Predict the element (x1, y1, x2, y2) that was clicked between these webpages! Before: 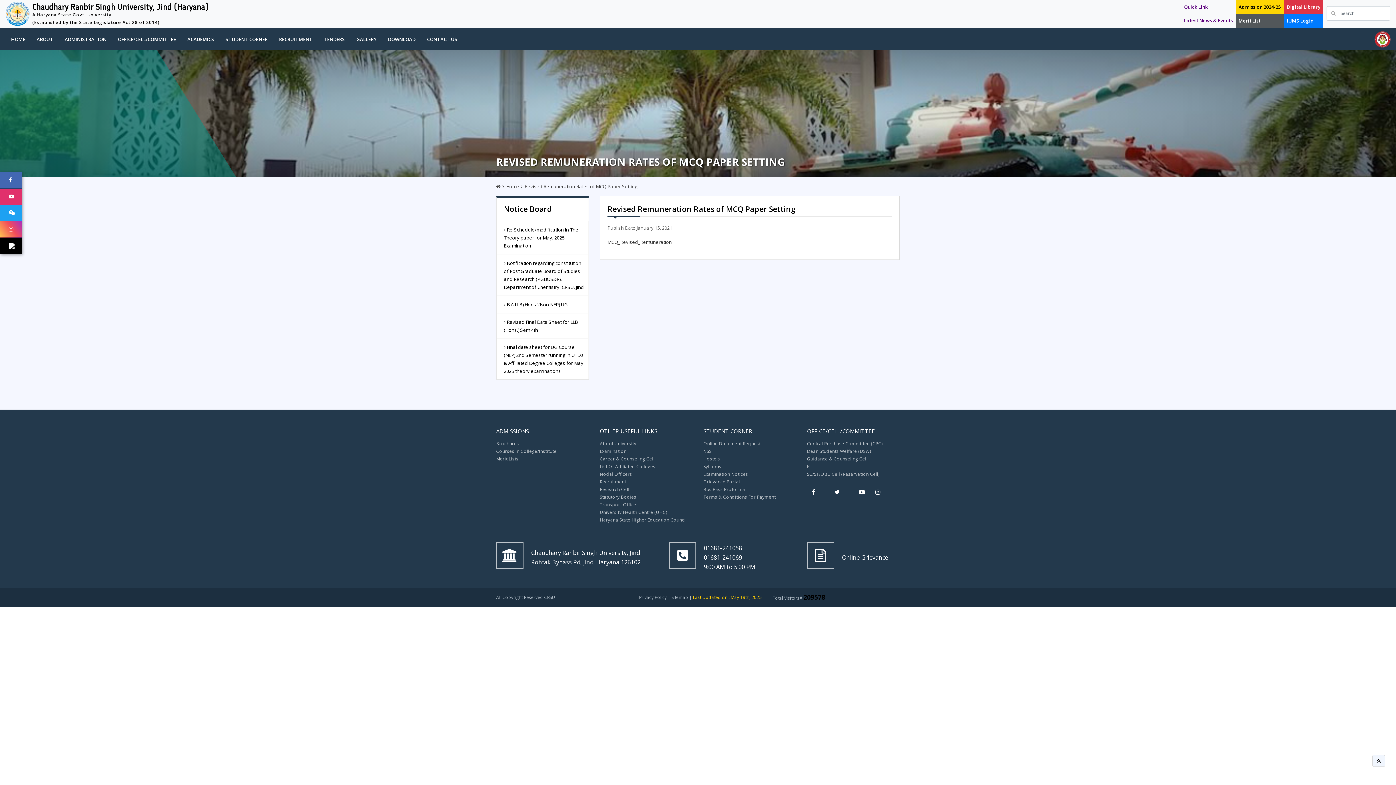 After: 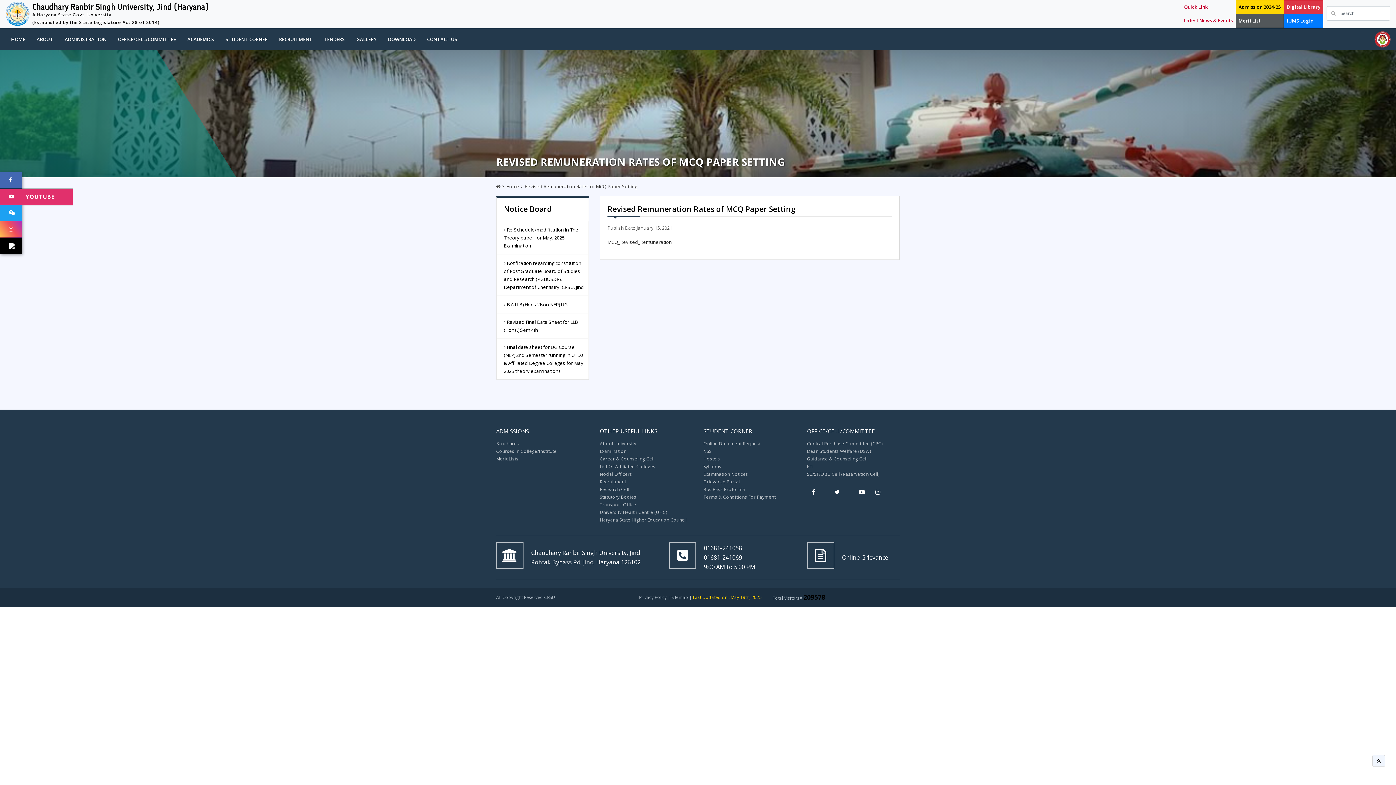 Action: bbox: (0, 188, 21, 205)